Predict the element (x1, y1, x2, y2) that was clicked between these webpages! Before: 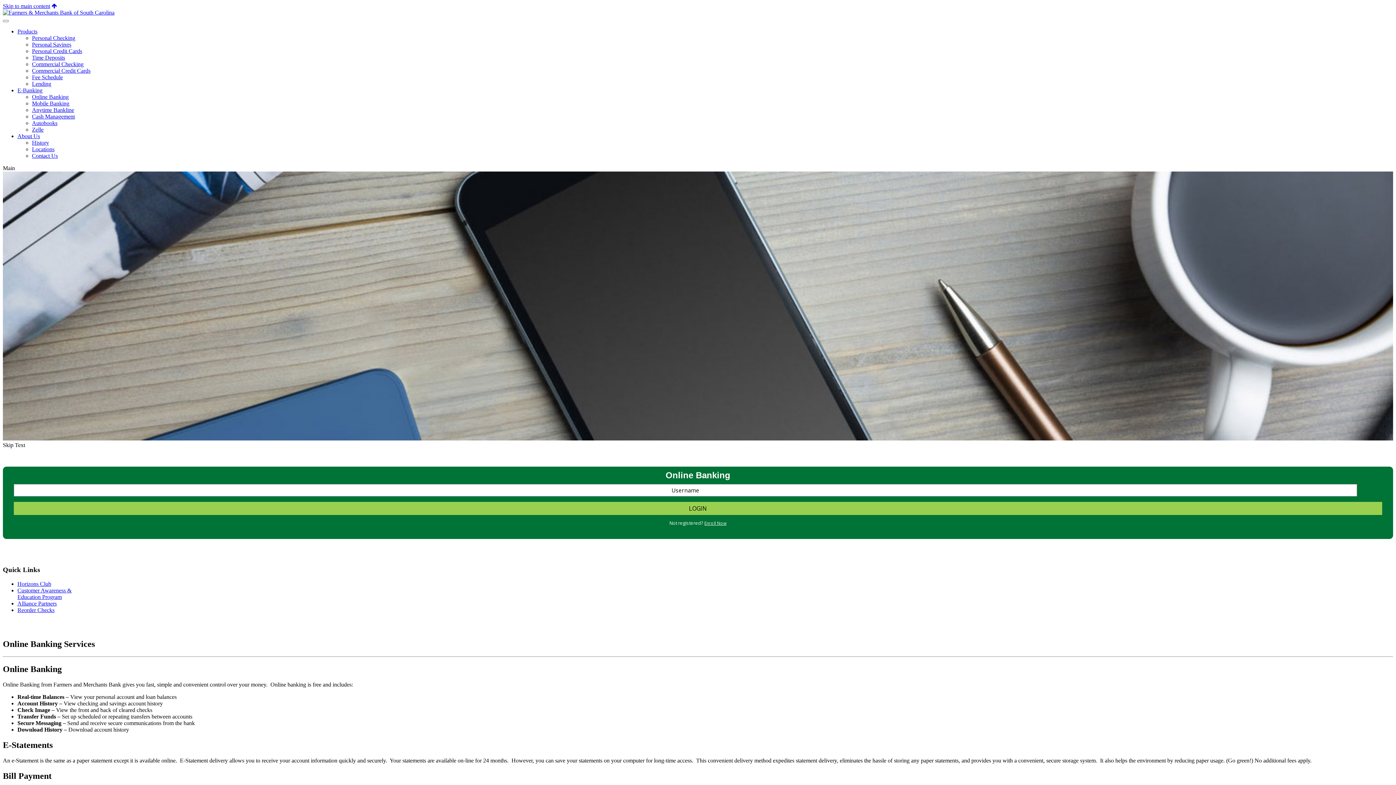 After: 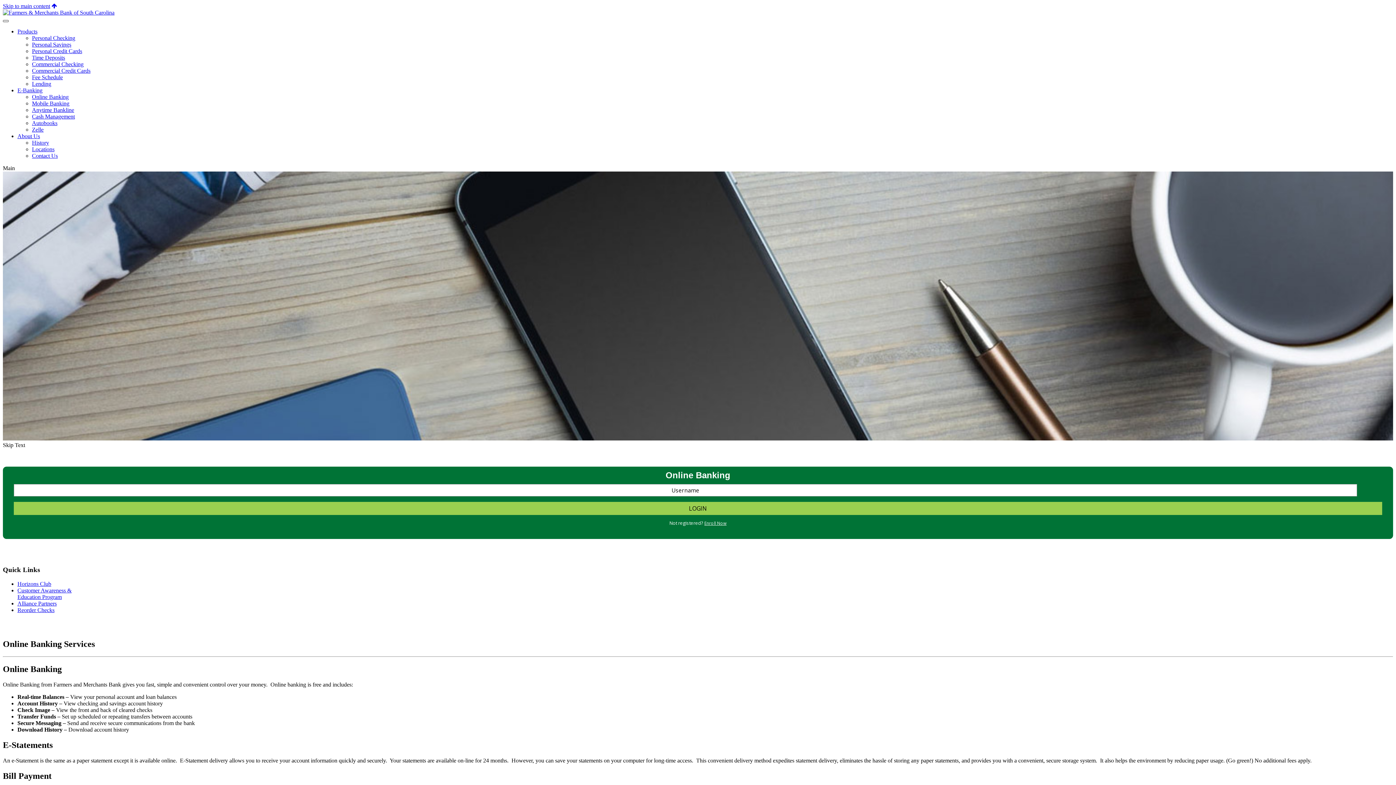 Action: label: Toggle navigation bbox: (2, 20, 8, 22)